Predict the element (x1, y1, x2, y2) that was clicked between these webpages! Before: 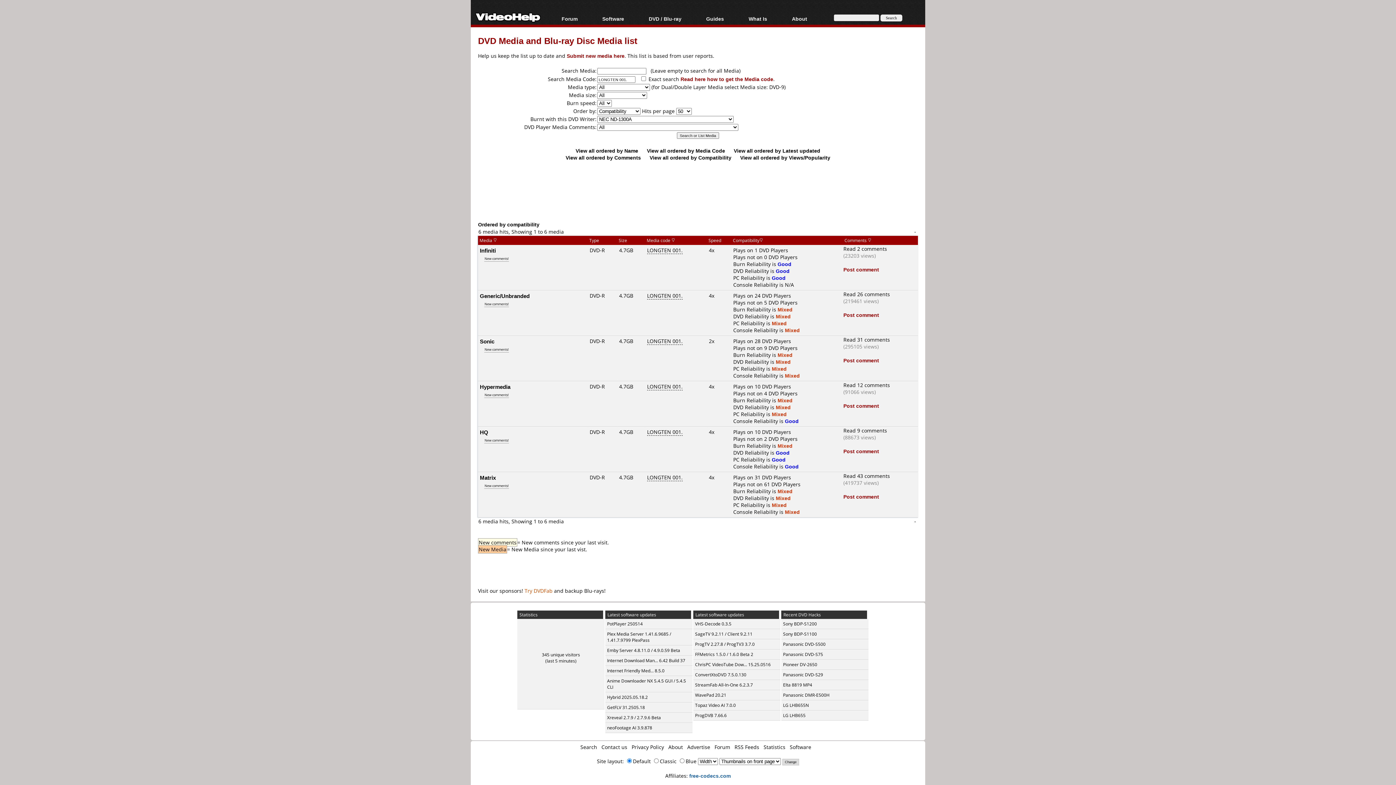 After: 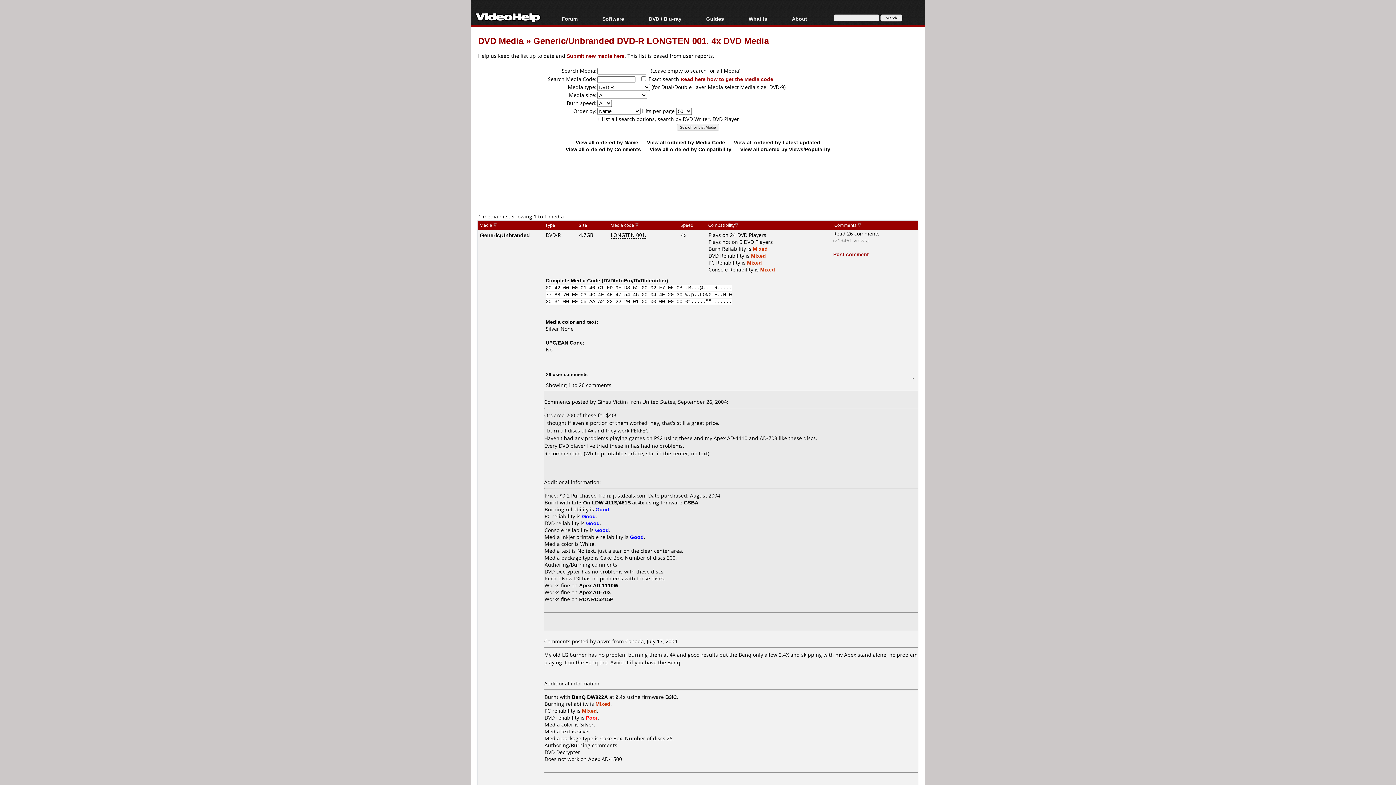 Action: label: Generic/Unbranded bbox: (480, 292, 529, 299)